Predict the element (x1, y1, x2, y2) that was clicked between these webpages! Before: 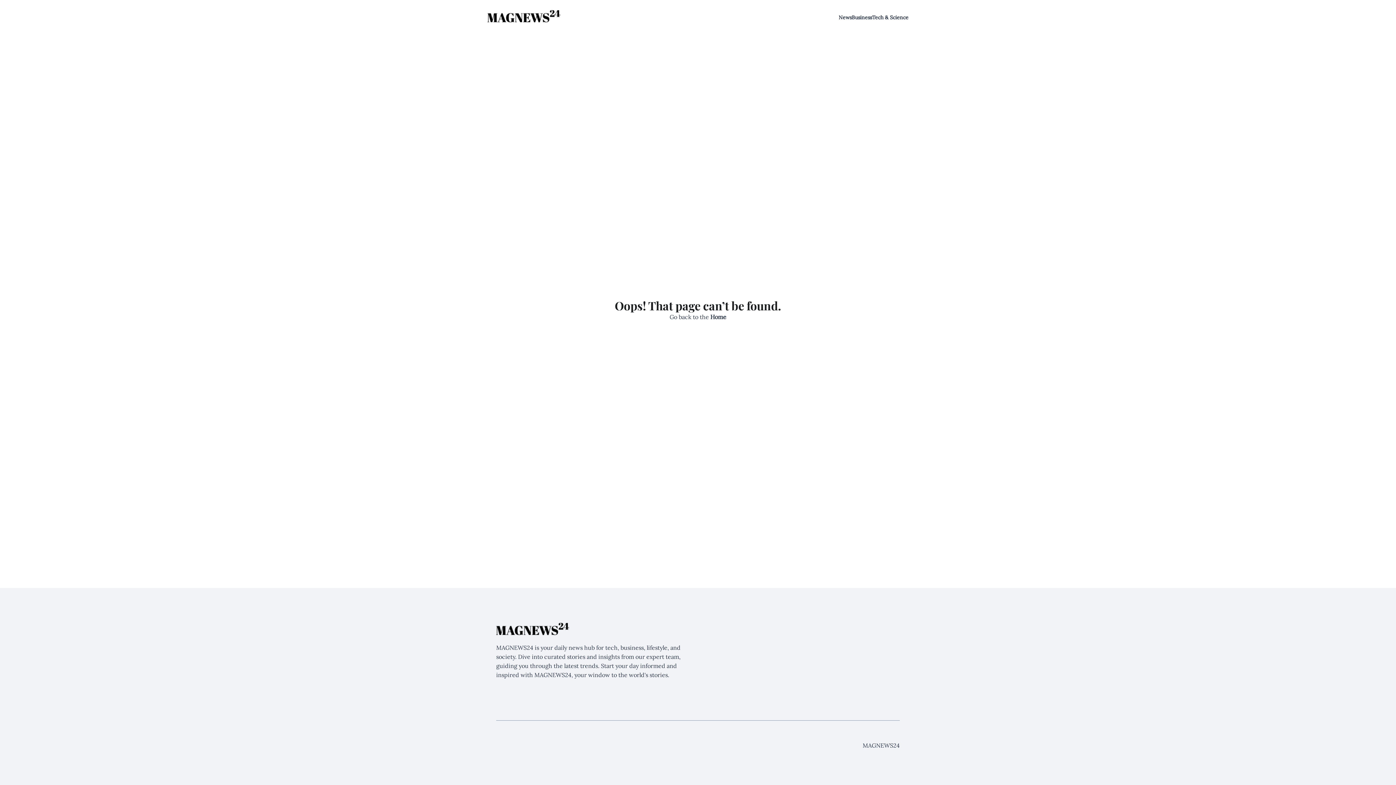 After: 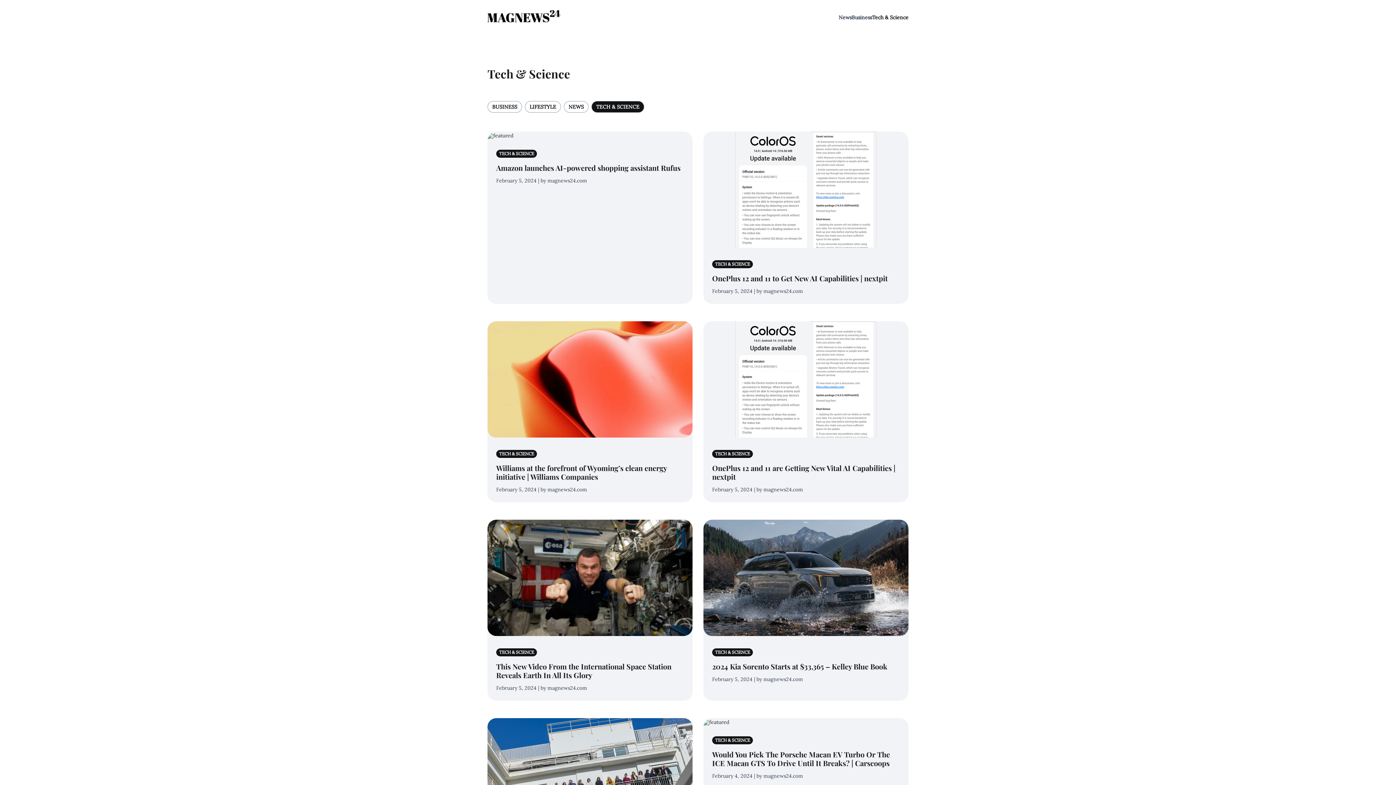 Action: bbox: (872, 14, 908, 20) label: Tech & Science